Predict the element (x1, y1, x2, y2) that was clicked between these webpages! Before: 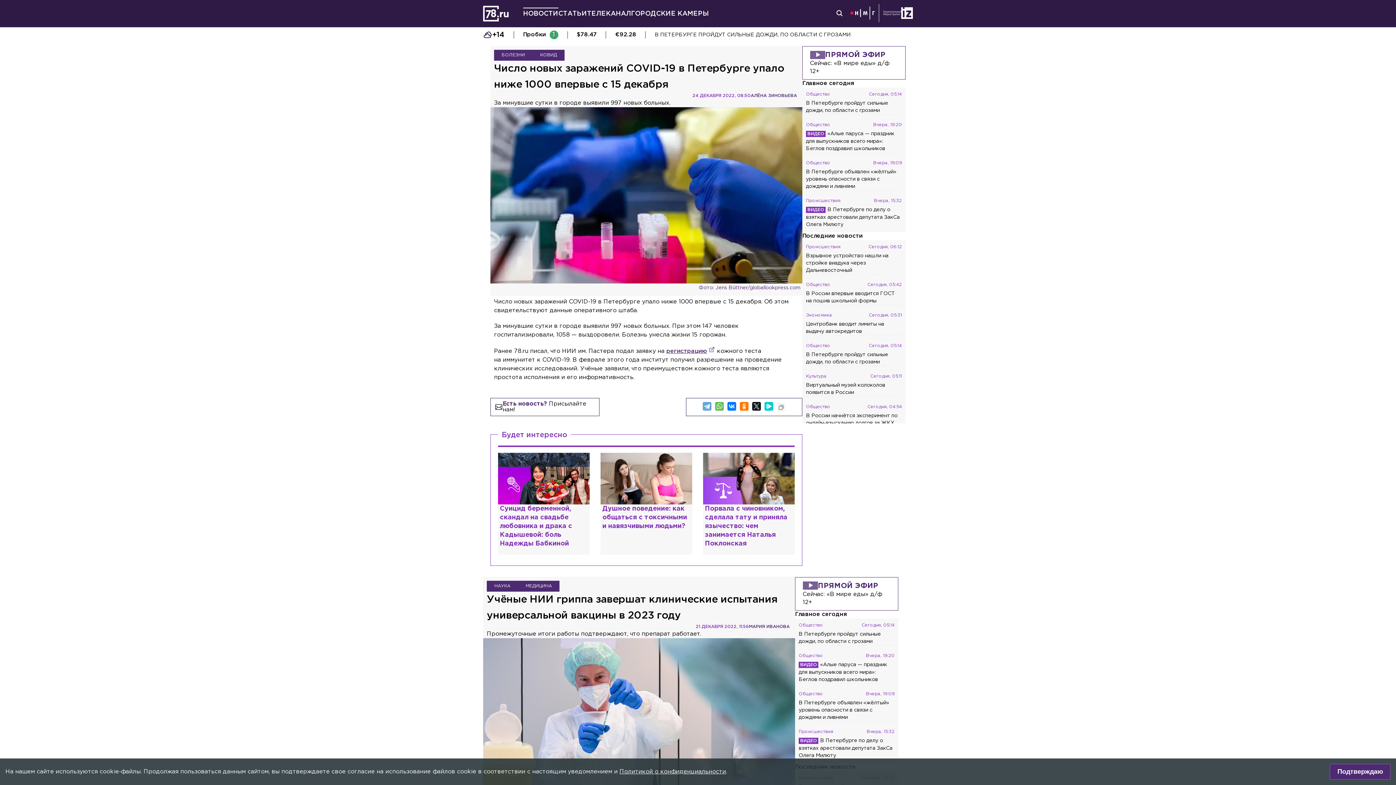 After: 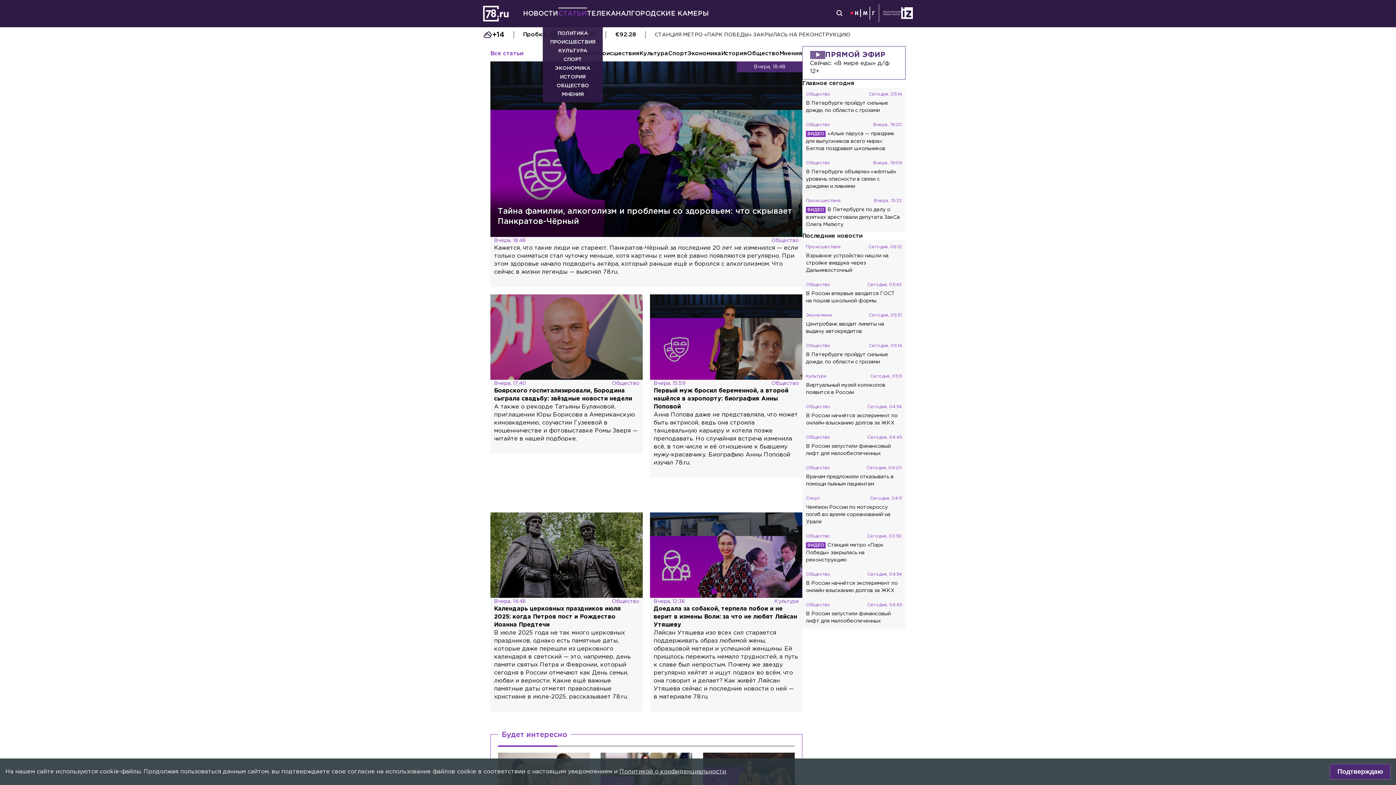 Action: bbox: (558, 9, 587, 18) label: СТАТЬИ